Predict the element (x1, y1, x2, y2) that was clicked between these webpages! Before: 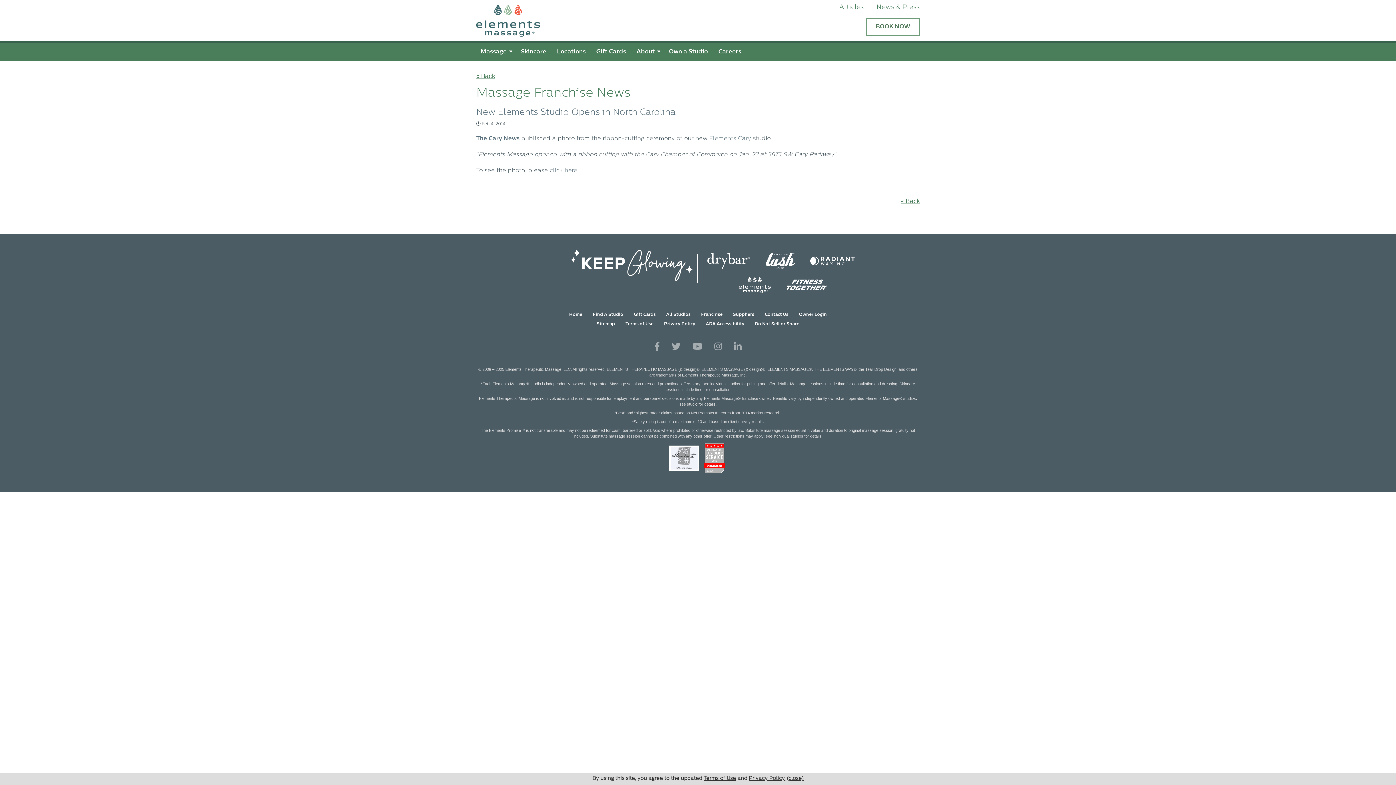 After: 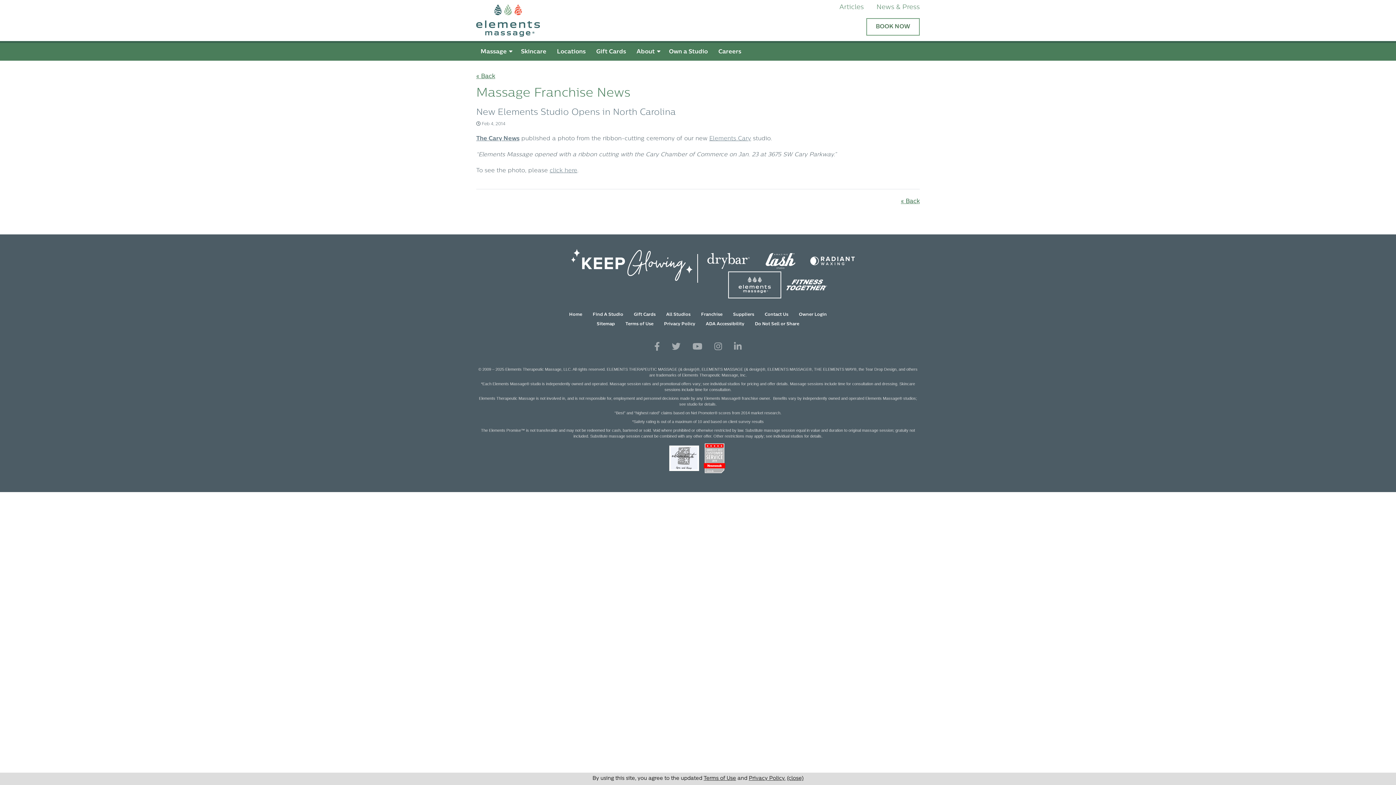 Action: bbox: (729, 273, 779, 297)